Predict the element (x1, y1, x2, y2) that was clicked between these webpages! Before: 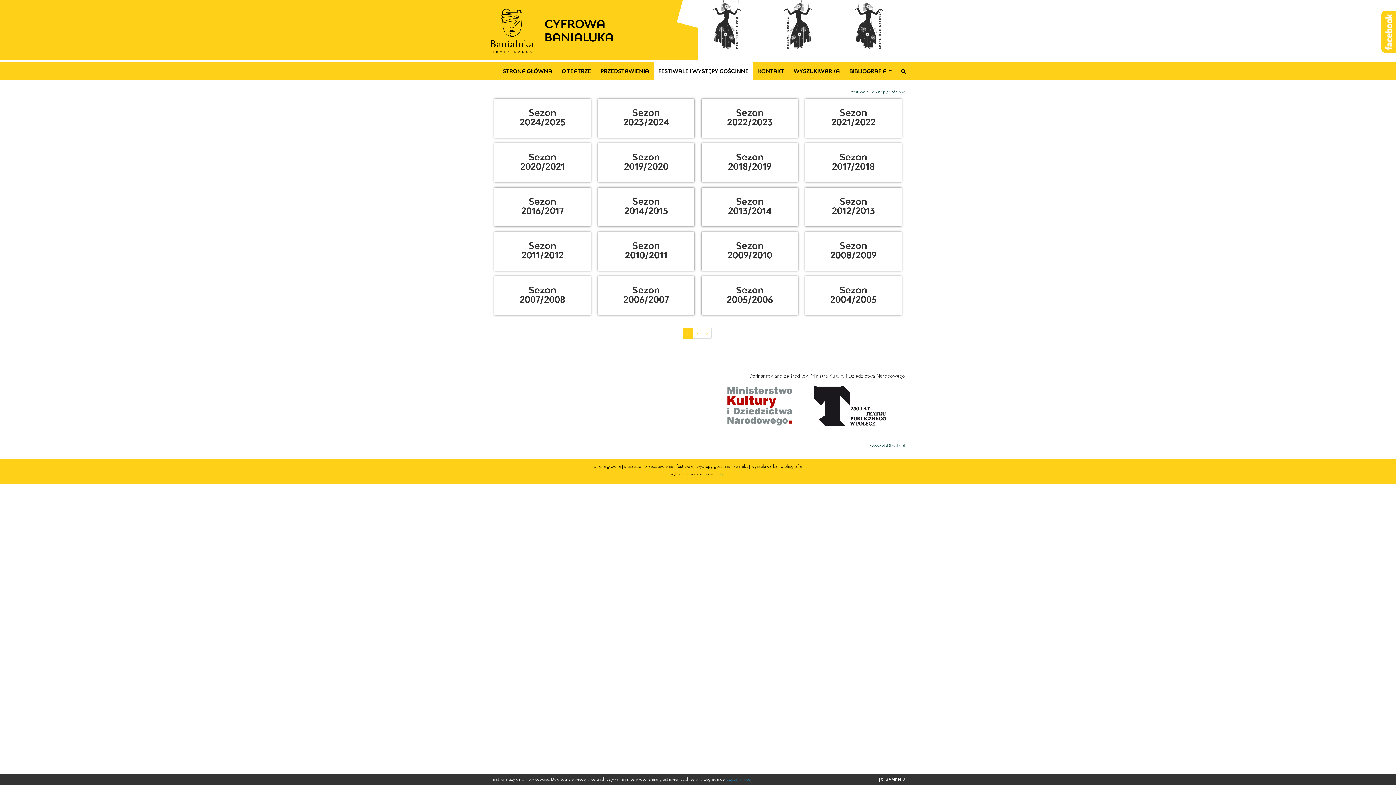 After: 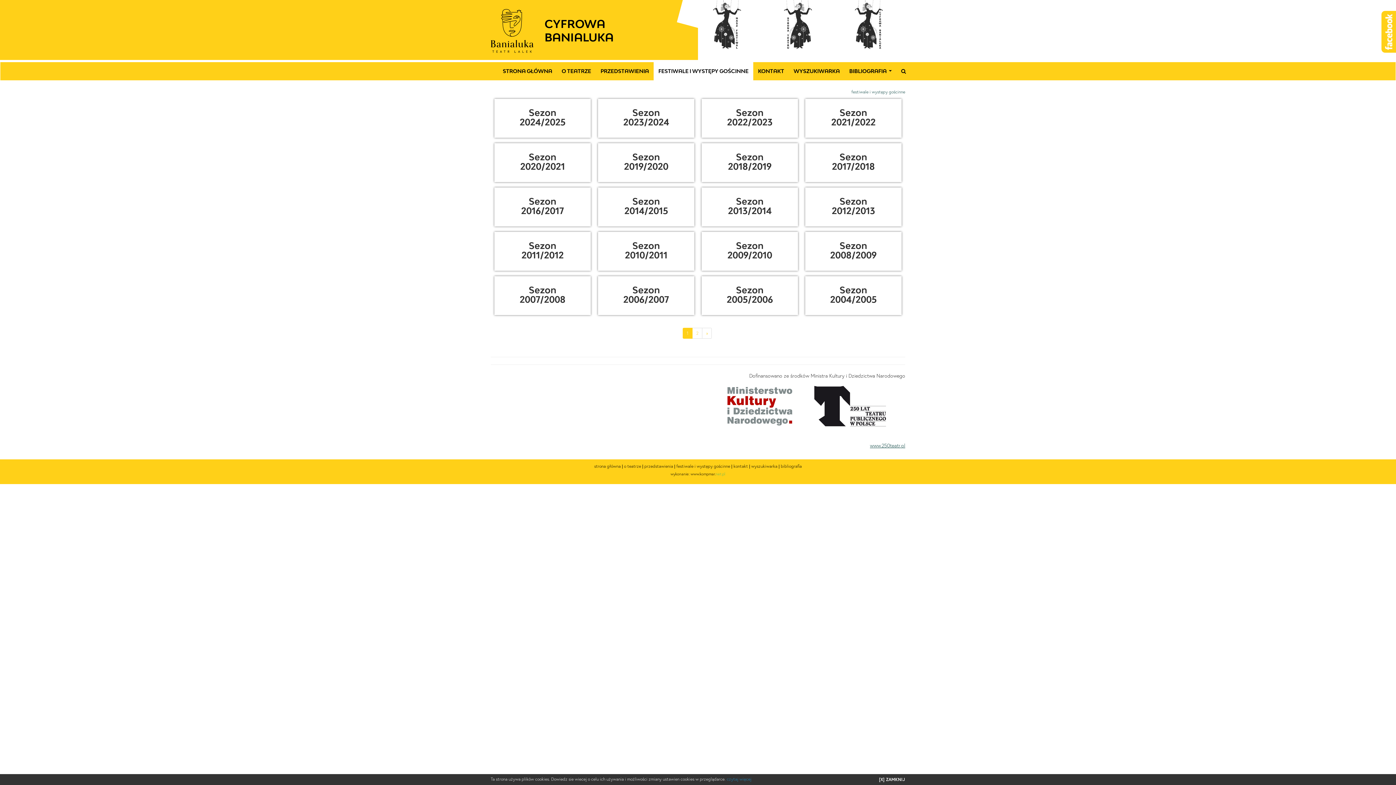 Action: bbox: (598, 276, 694, 315)